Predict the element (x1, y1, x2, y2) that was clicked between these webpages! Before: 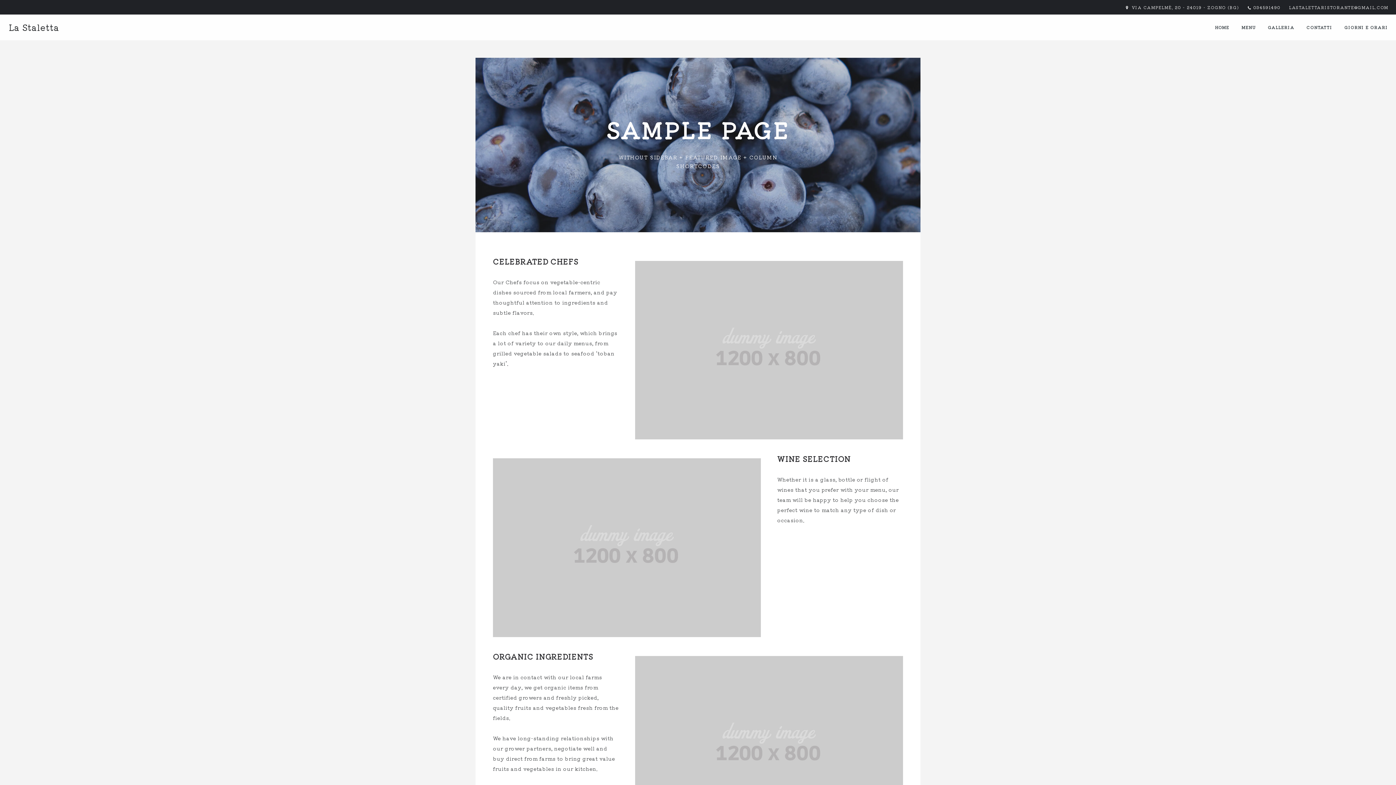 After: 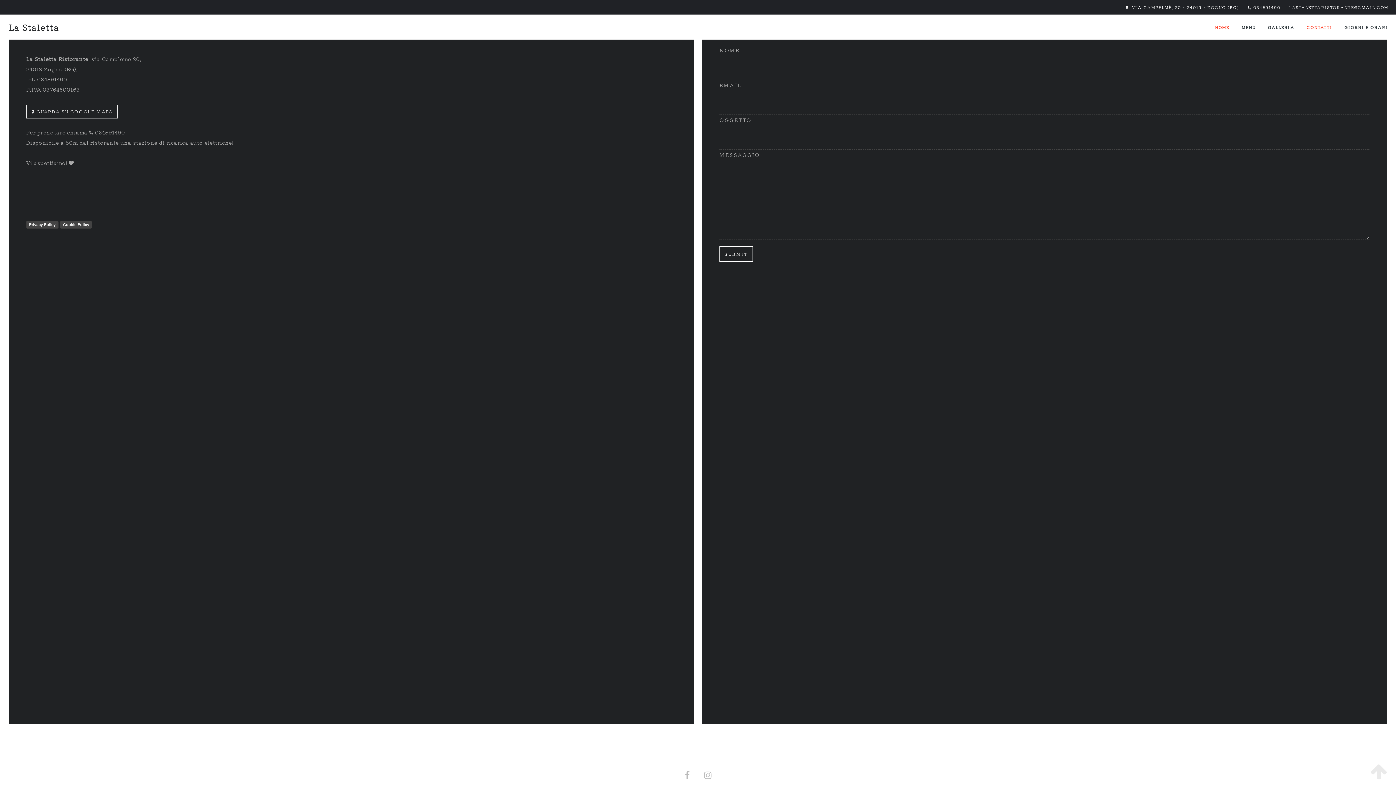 Action: label: CONTATTI bbox: (1301, 20, 1337, 33)